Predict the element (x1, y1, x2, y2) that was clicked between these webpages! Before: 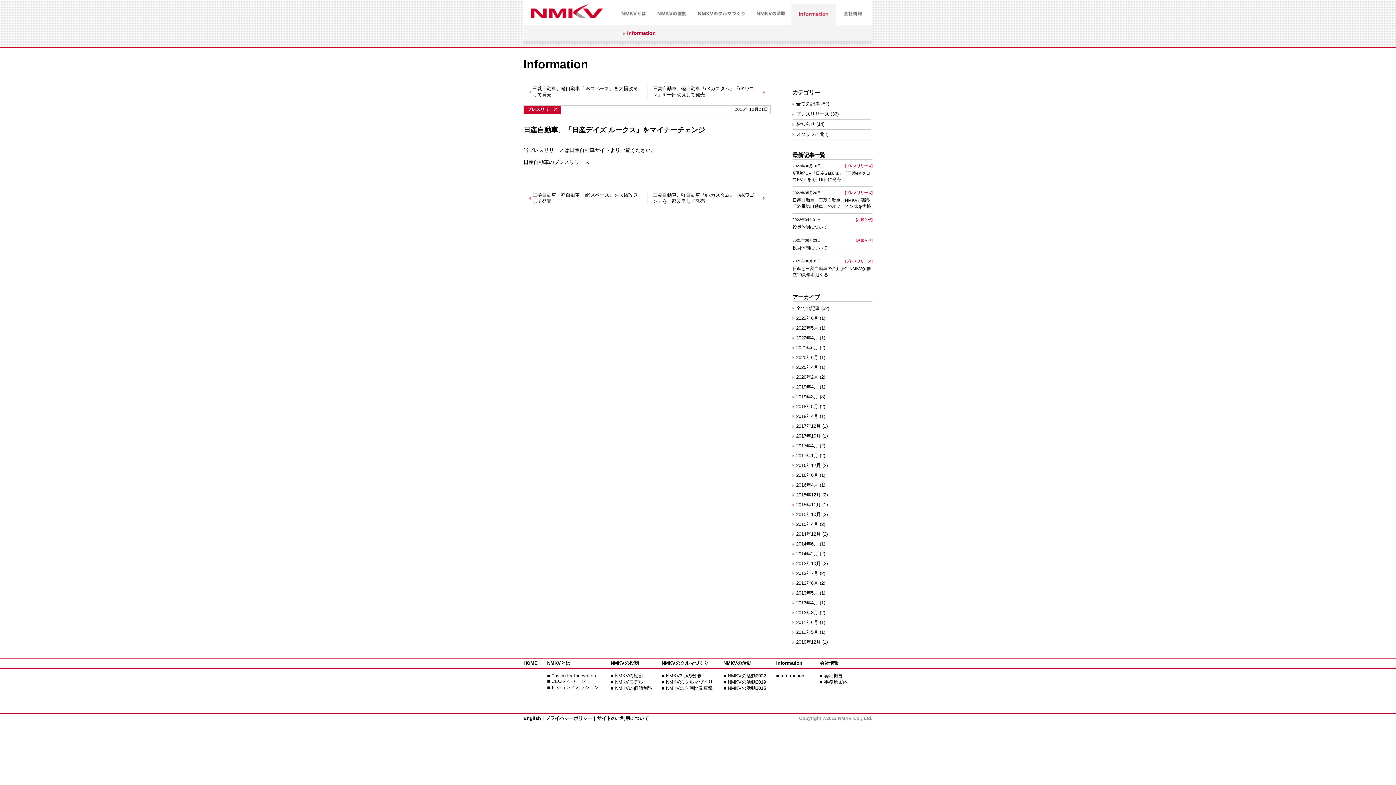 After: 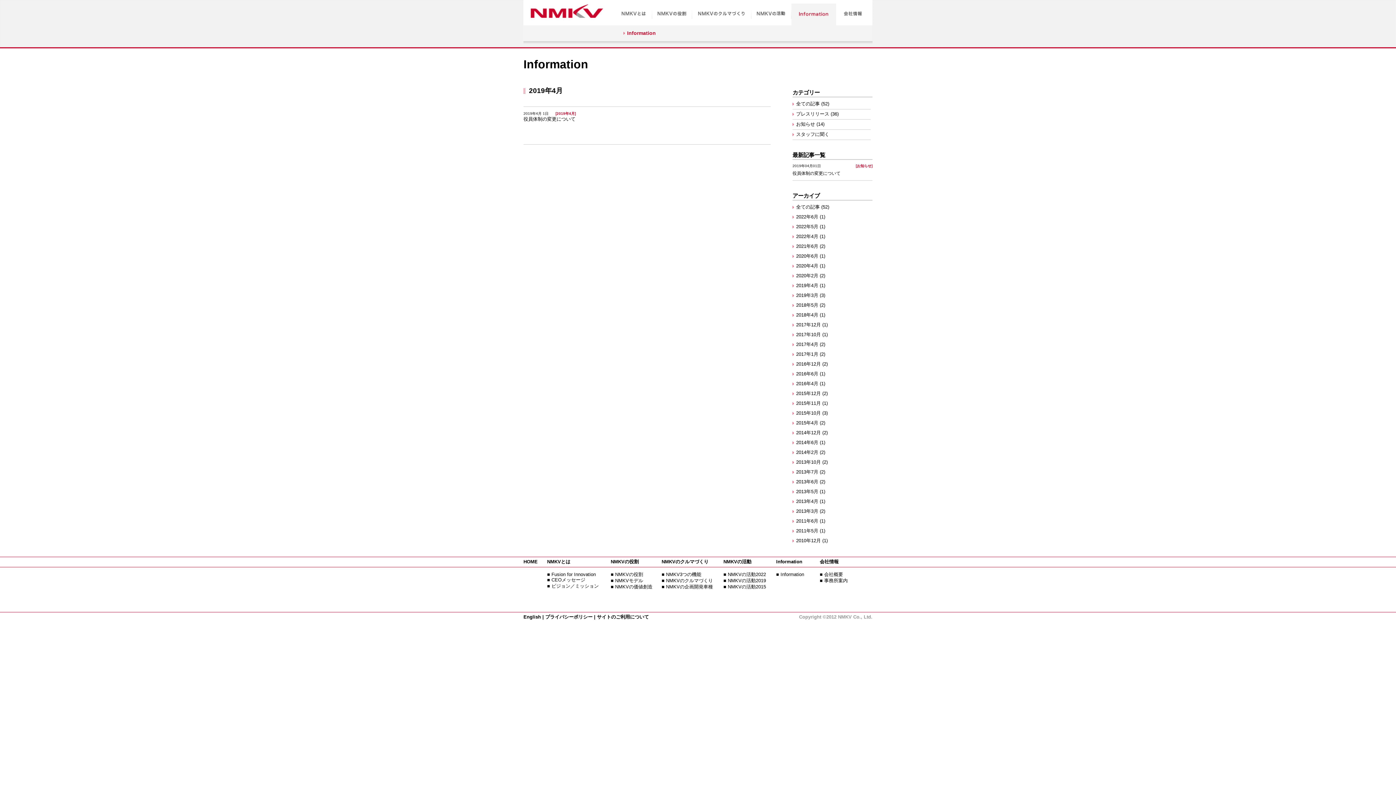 Action: bbox: (796, 384, 825, 389) label: 2019年4月 (1)